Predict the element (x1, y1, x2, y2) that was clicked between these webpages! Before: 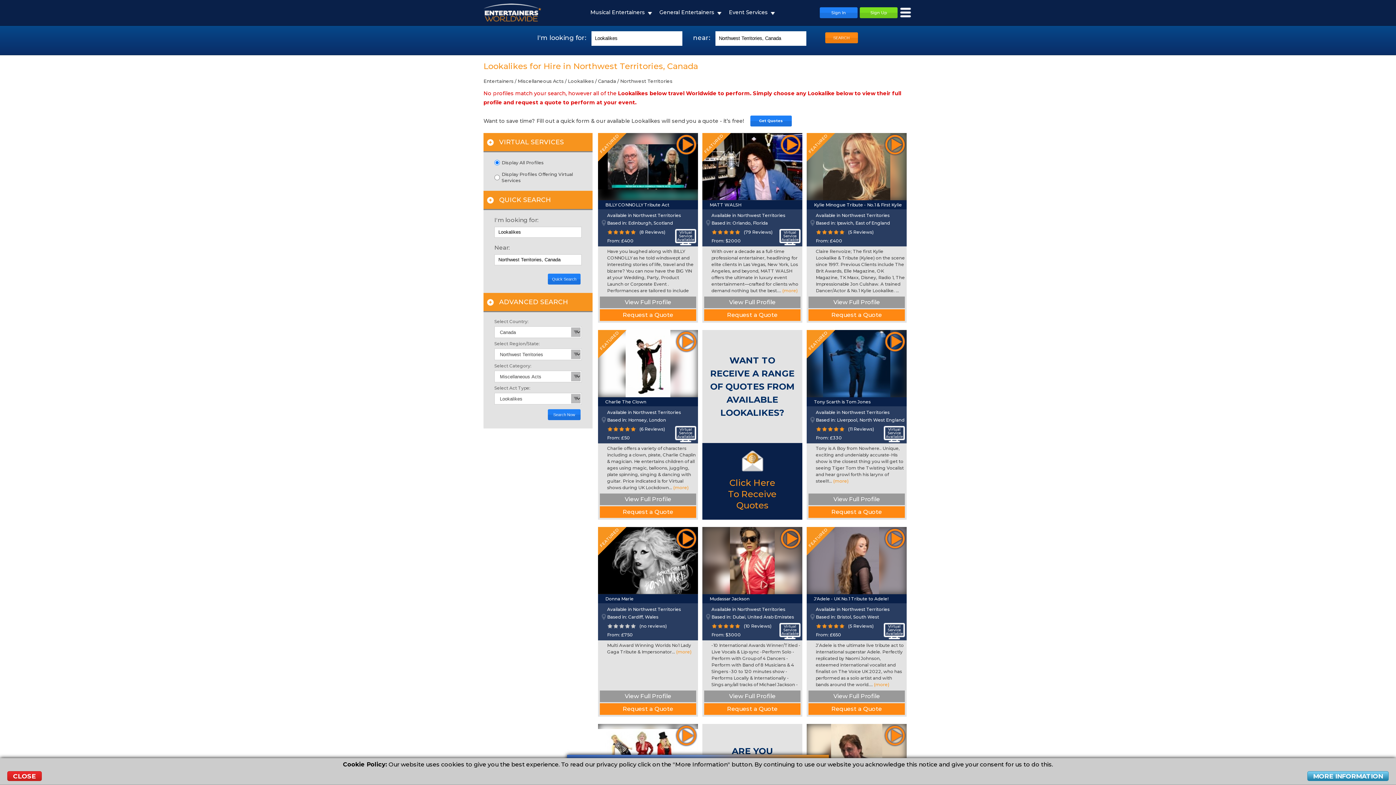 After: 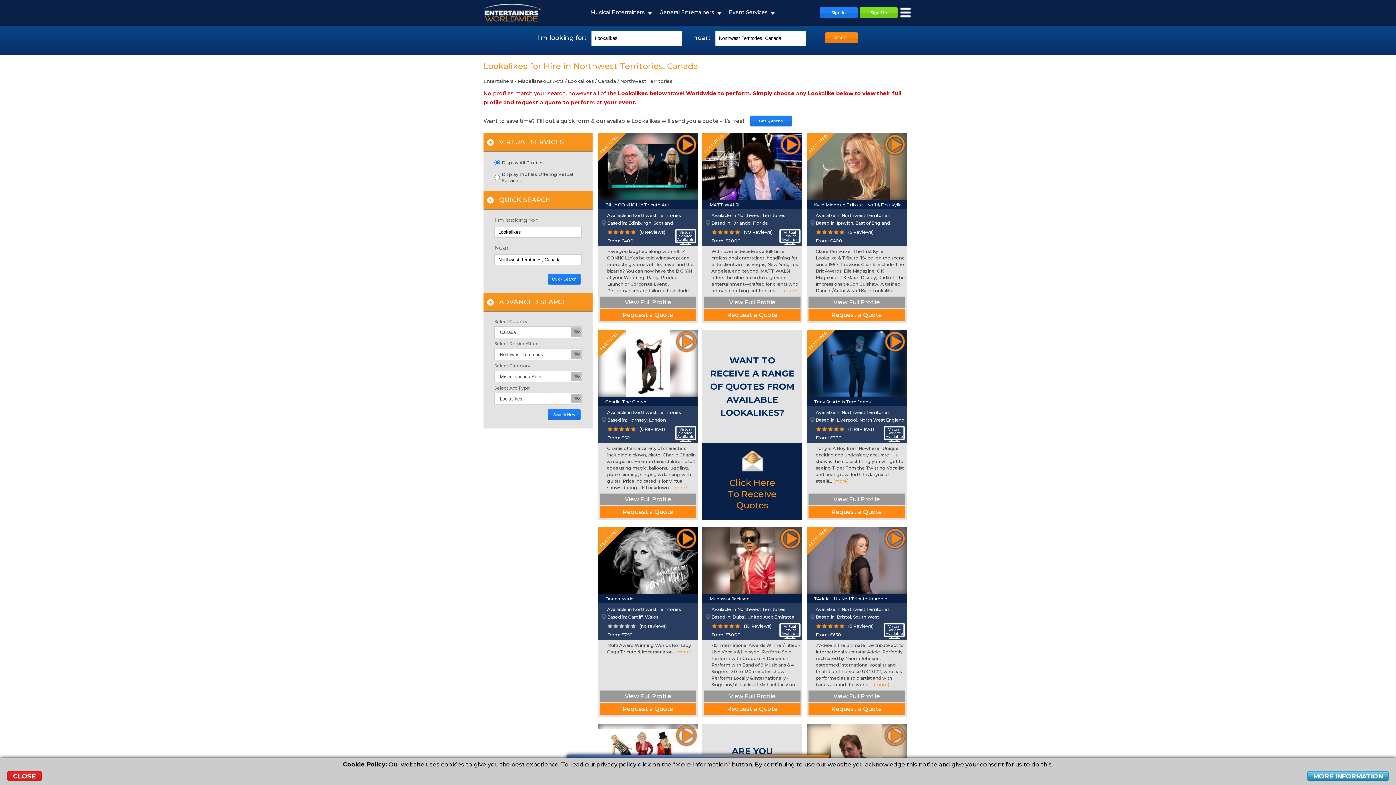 Action: label: SEARCH bbox: (825, 32, 858, 43)